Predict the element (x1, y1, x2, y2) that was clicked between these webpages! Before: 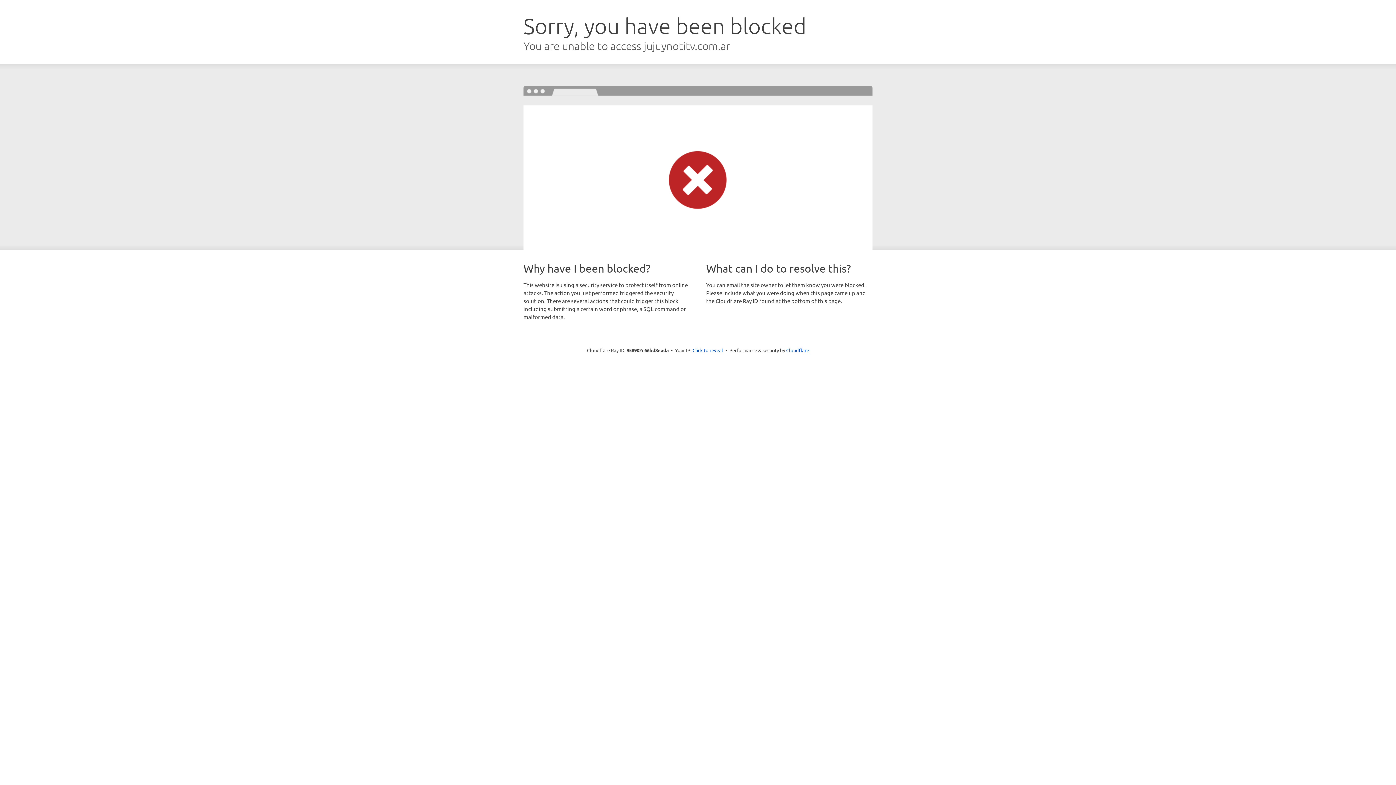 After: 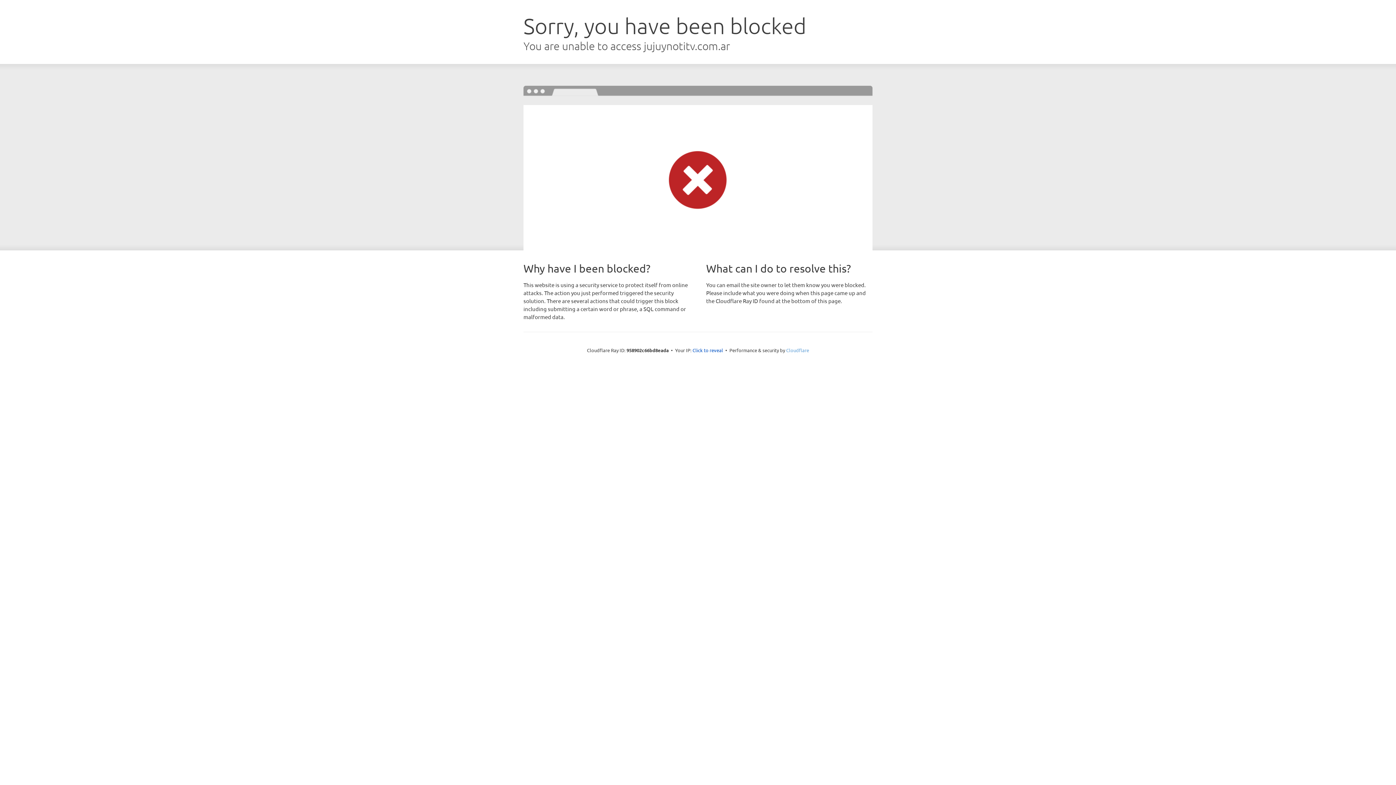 Action: bbox: (786, 347, 809, 353) label: Cloudflare